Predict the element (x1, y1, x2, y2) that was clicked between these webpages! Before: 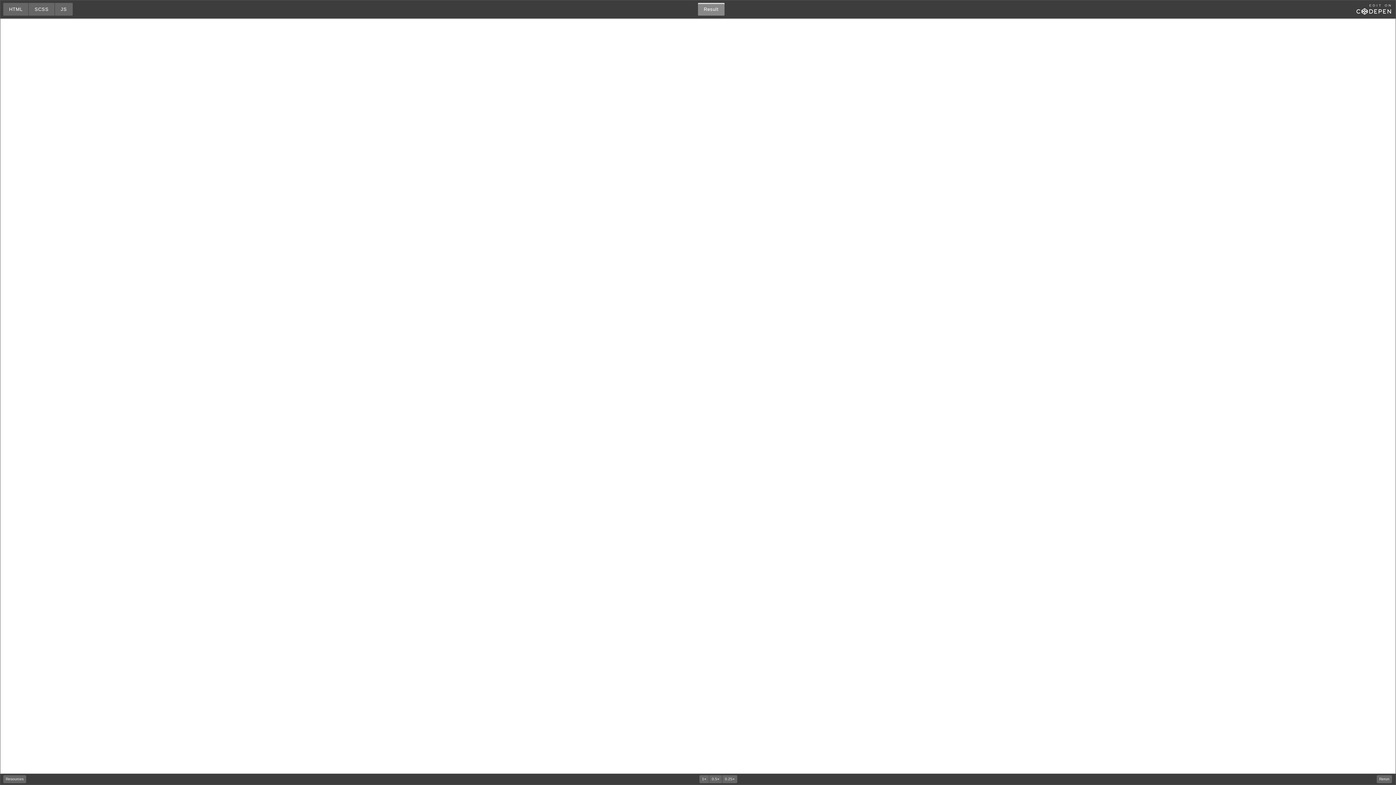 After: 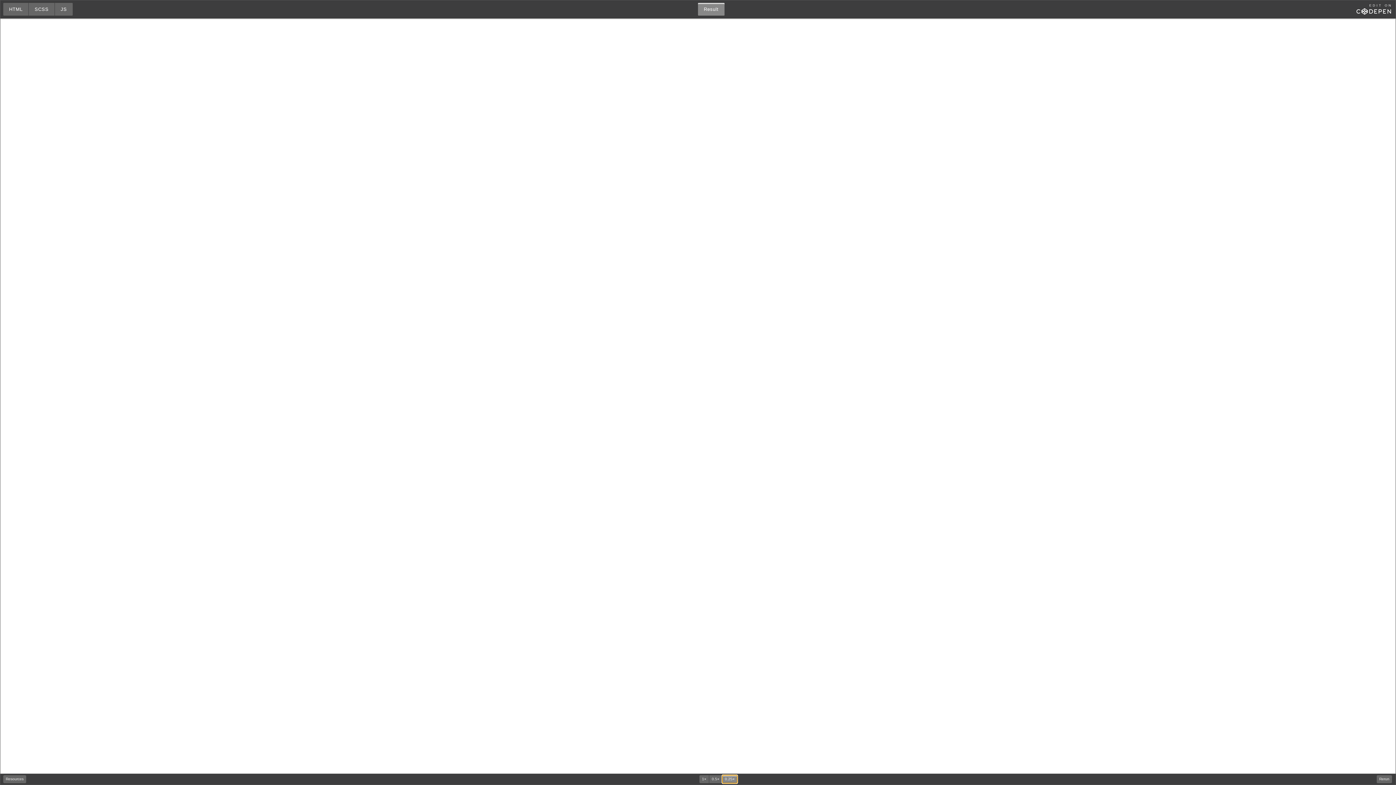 Action: label: 0.25× bbox: (722, 775, 737, 783)